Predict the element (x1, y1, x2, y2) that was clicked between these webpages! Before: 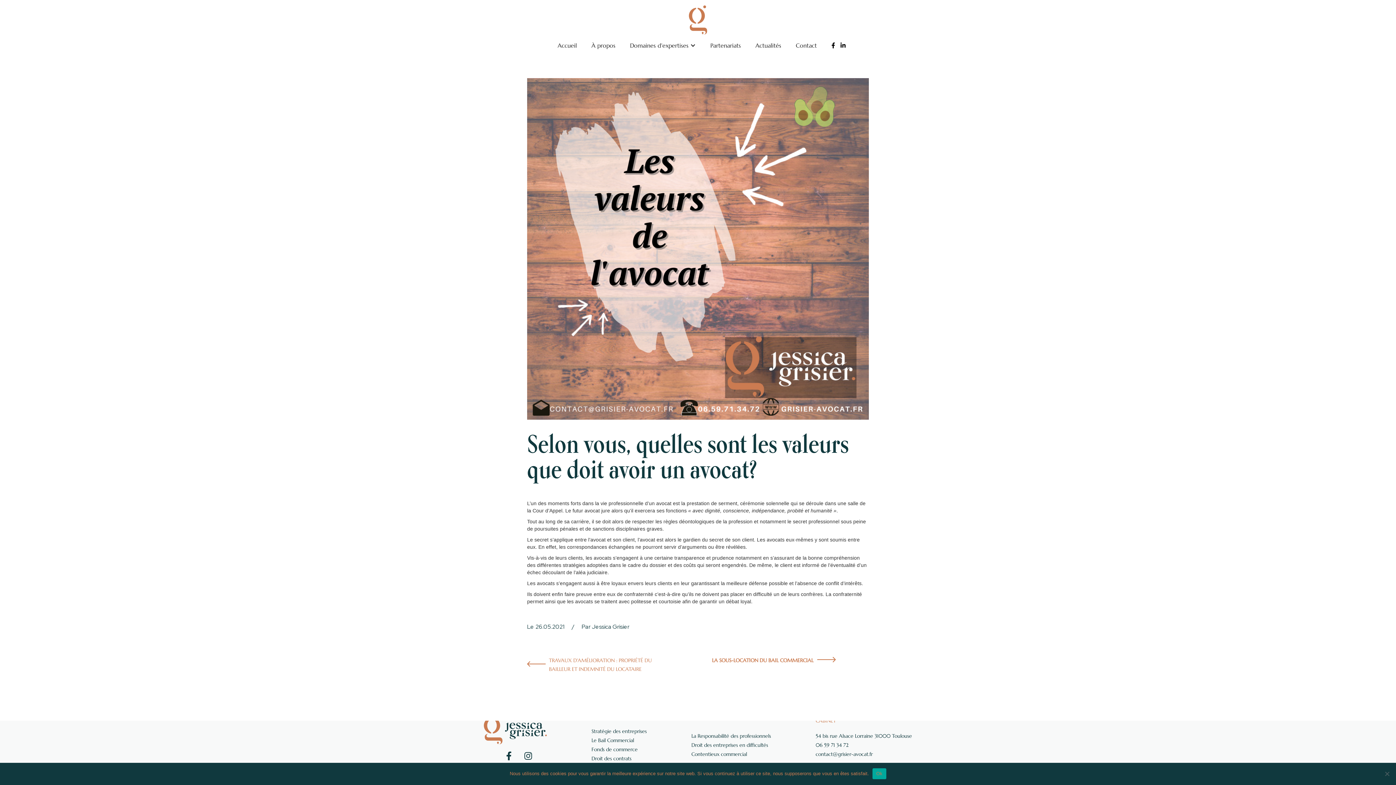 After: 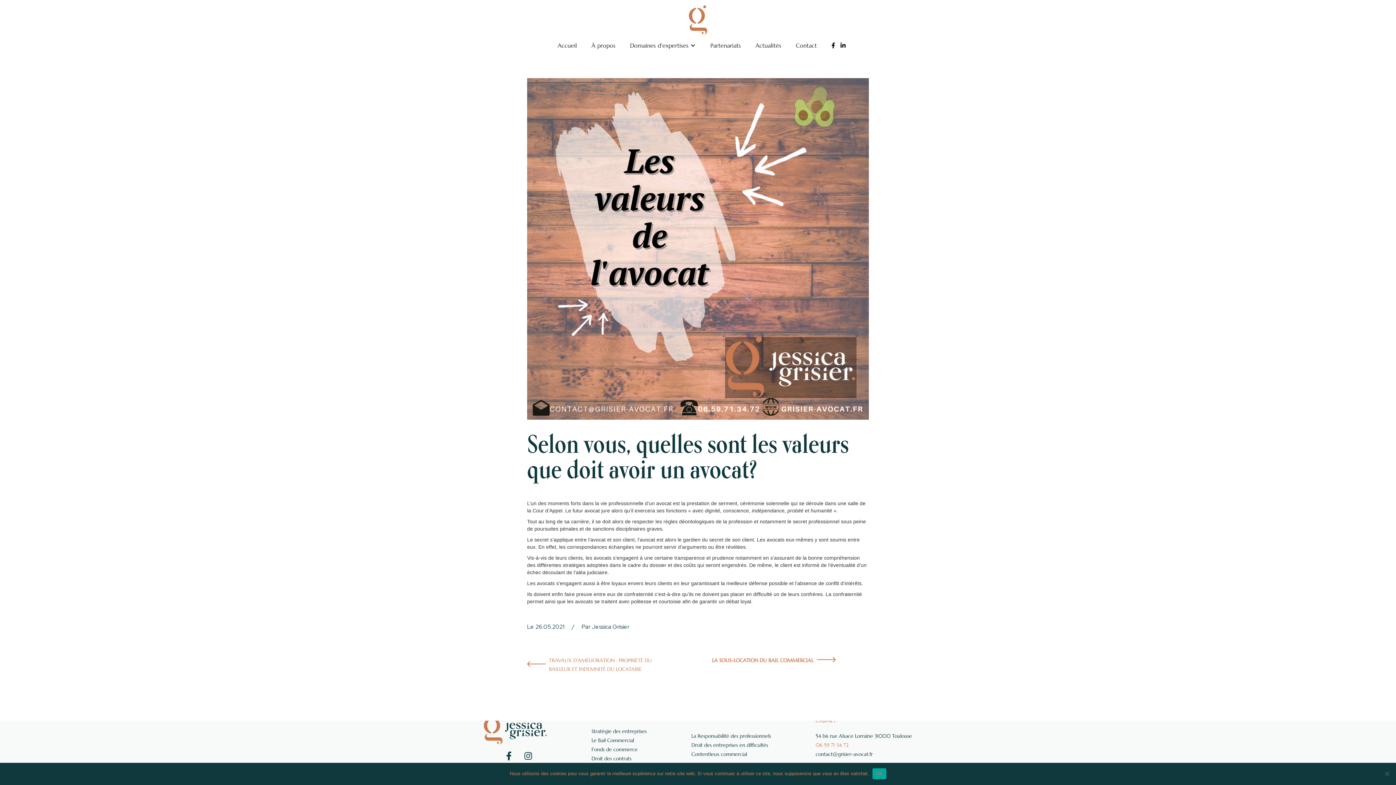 Action: label: 06 59 71 34 72 bbox: (815, 740, 912, 750)